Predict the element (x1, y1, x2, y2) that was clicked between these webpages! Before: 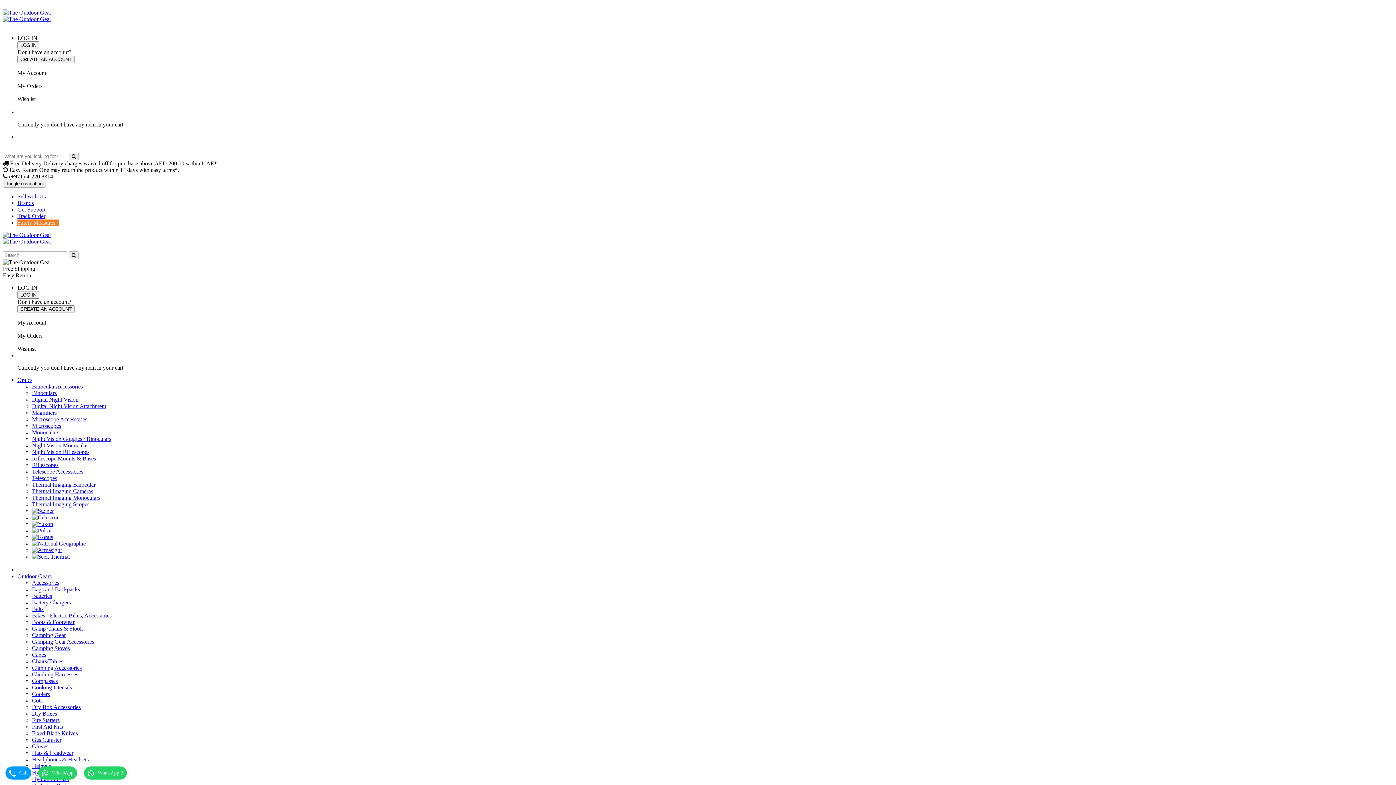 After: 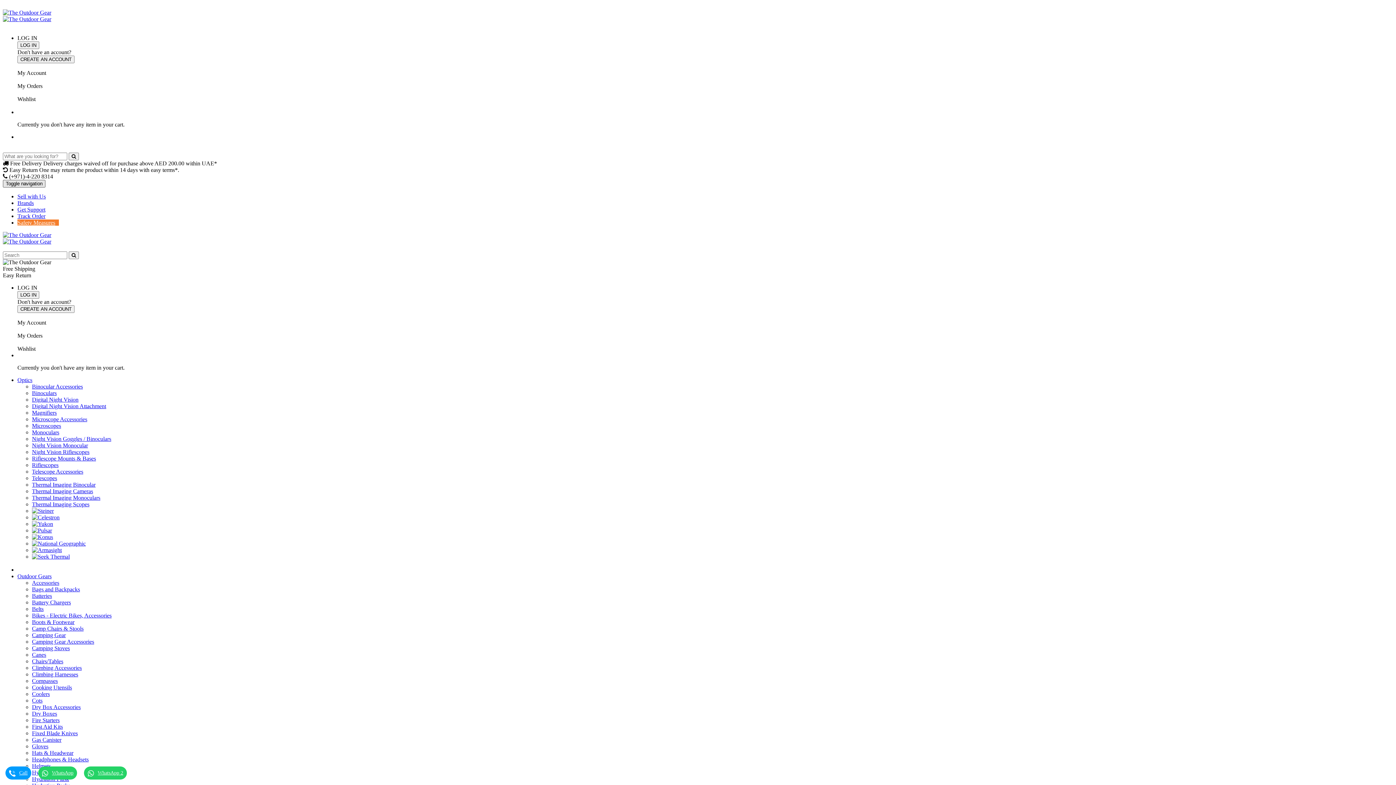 Action: label: Toggle navigation bbox: (2, 180, 45, 187)